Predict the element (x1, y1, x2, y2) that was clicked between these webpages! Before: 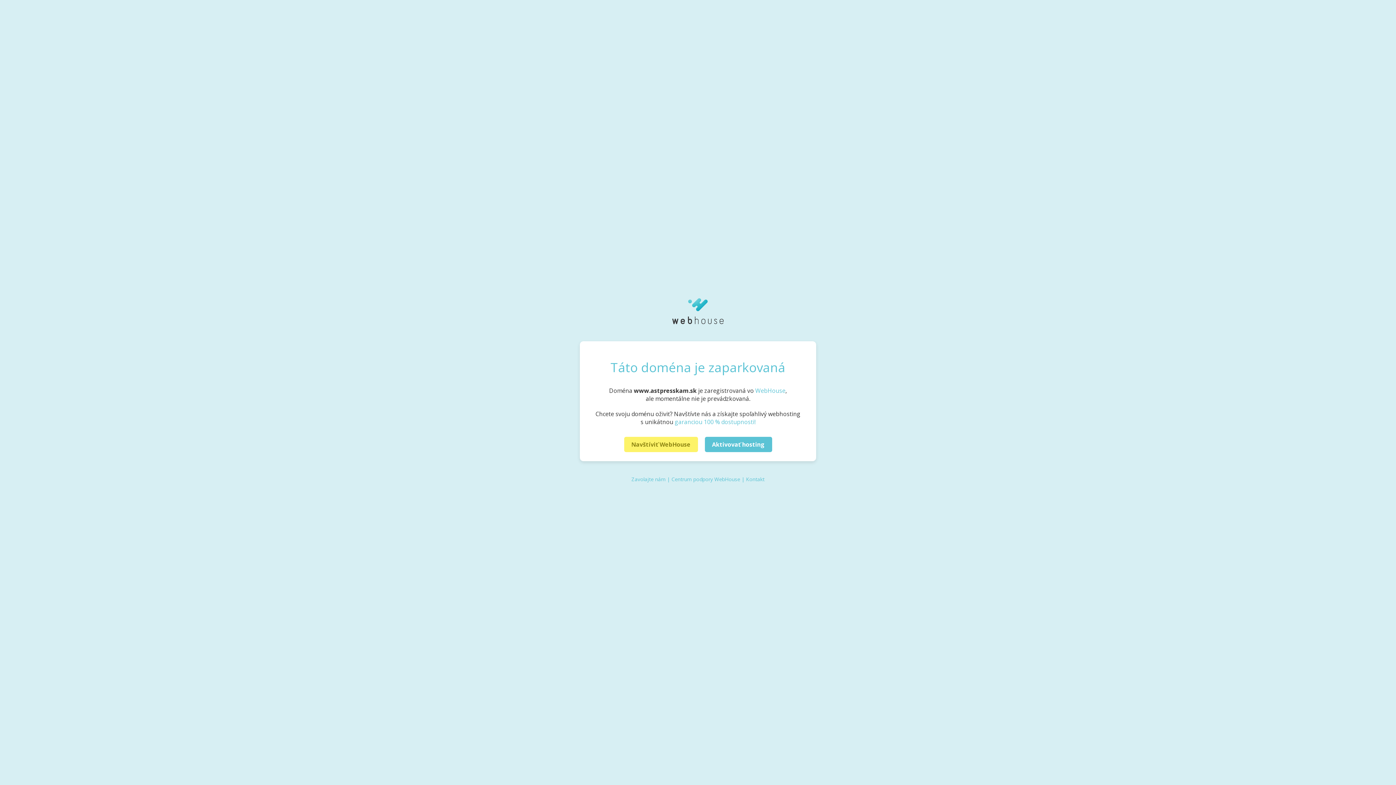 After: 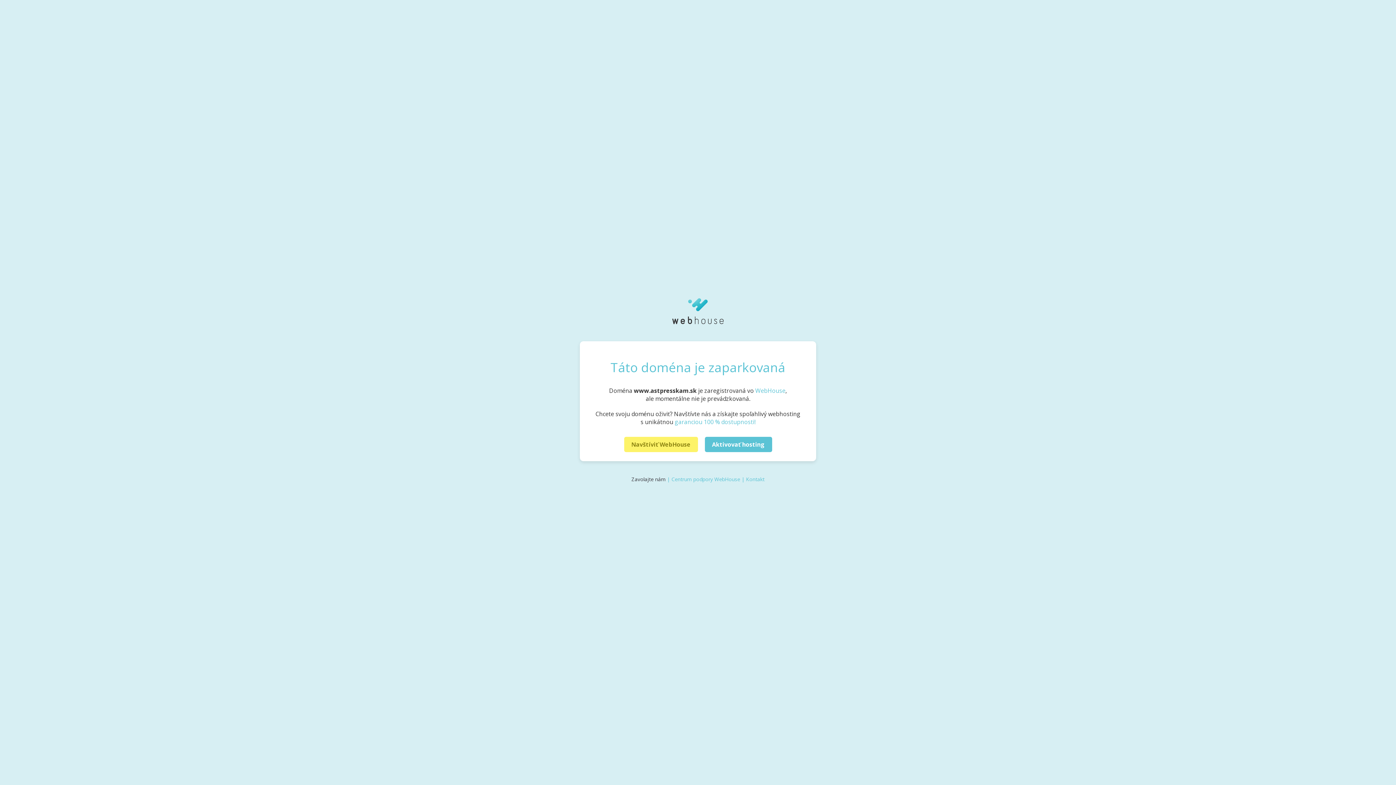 Action: label: Zavolajte nám bbox: (631, 476, 665, 483)